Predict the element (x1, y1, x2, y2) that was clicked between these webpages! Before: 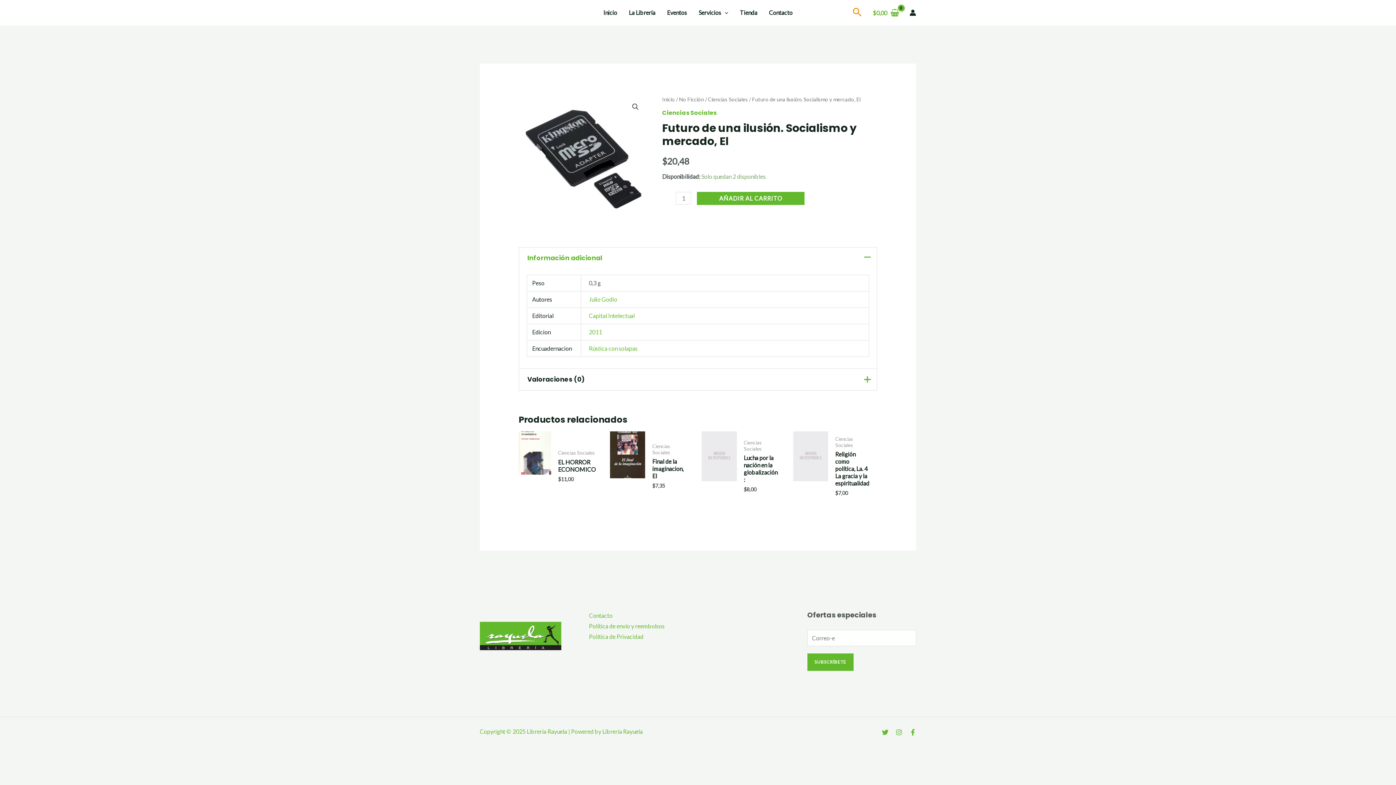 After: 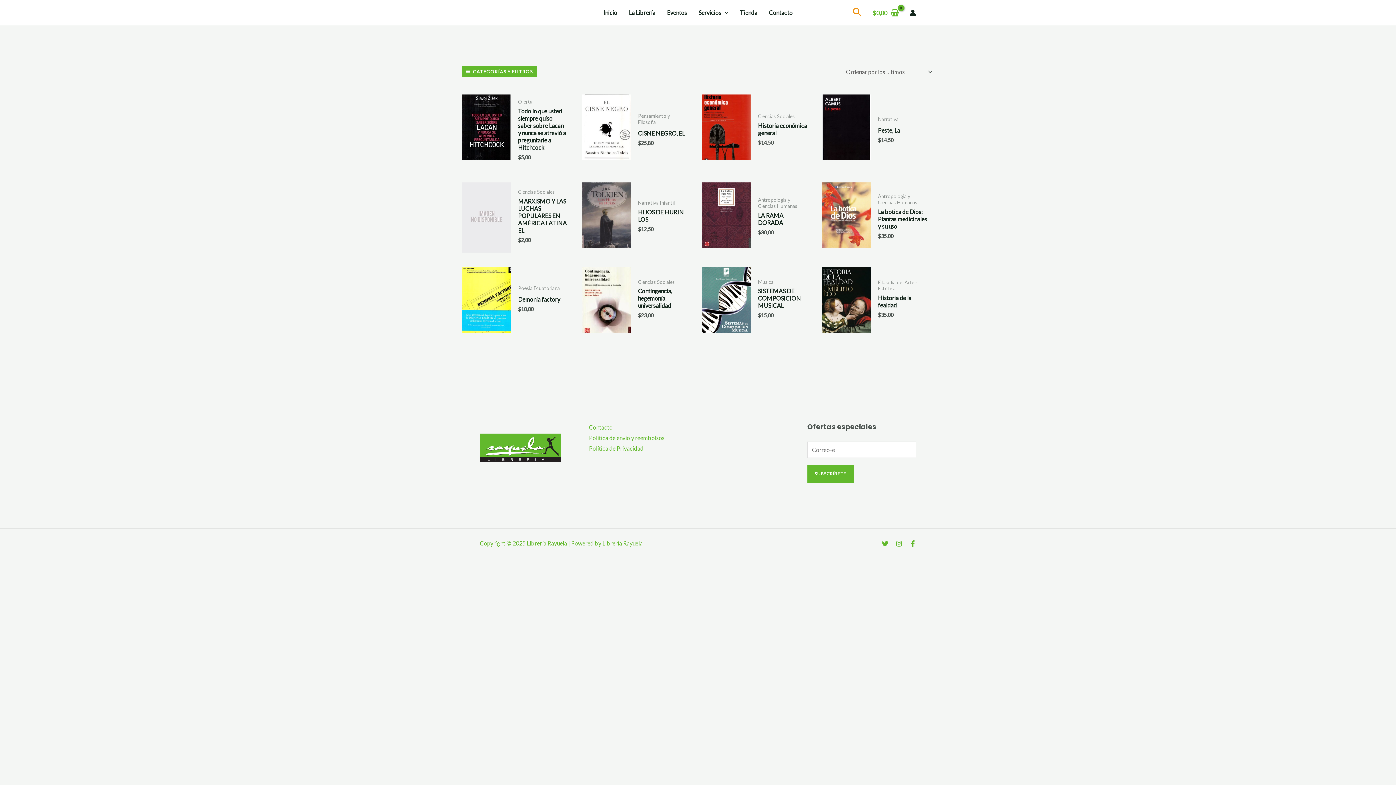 Action: bbox: (589, 328, 602, 335) label: 2011